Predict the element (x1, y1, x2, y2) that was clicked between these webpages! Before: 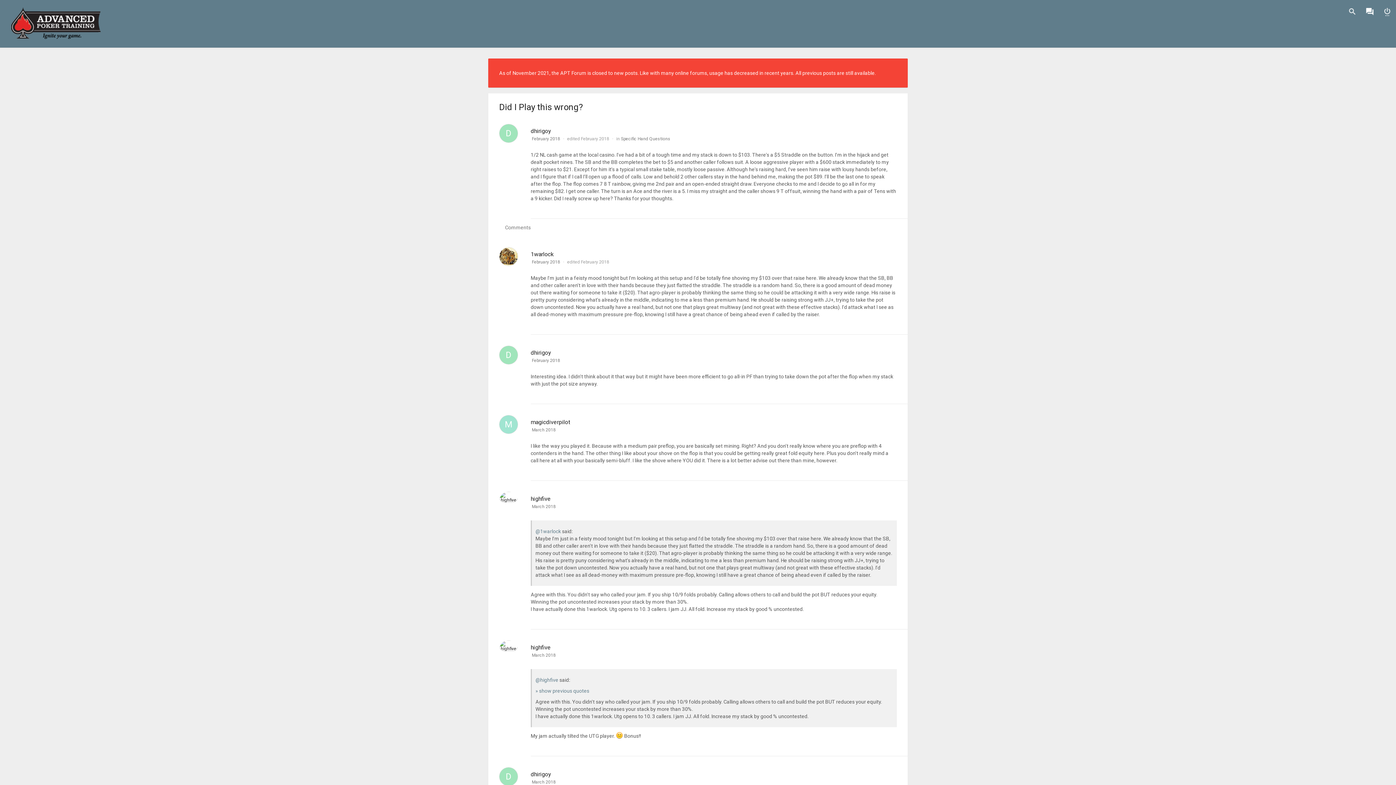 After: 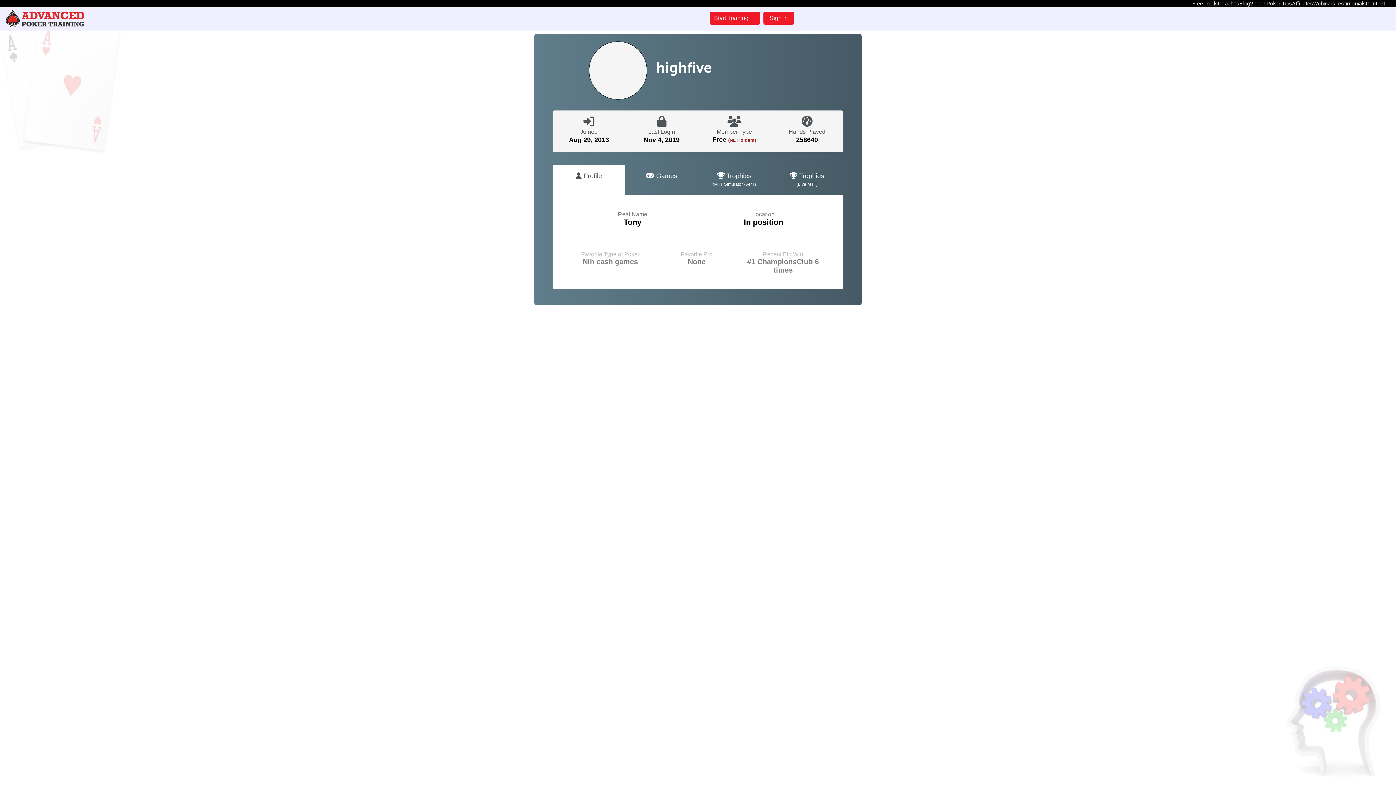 Action: bbox: (499, 640, 518, 651)